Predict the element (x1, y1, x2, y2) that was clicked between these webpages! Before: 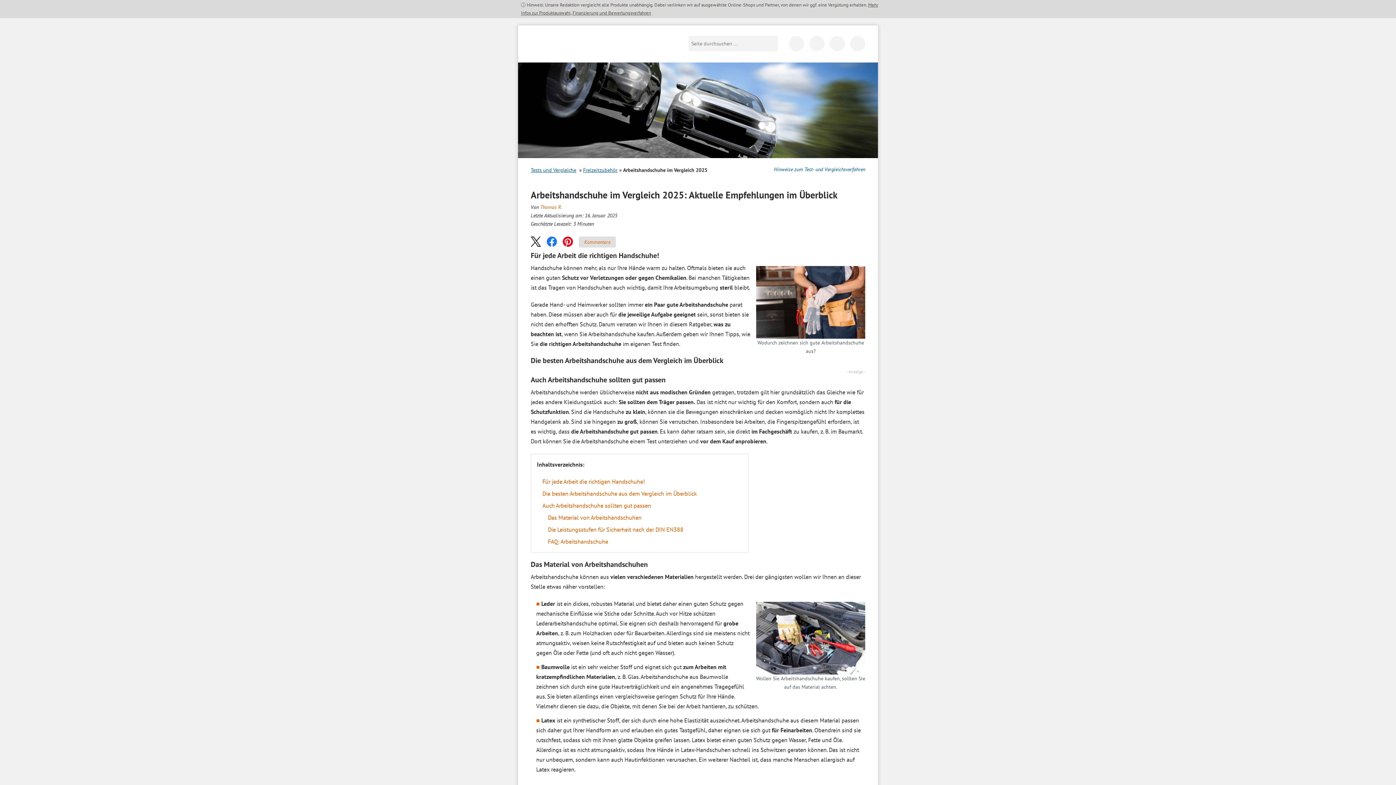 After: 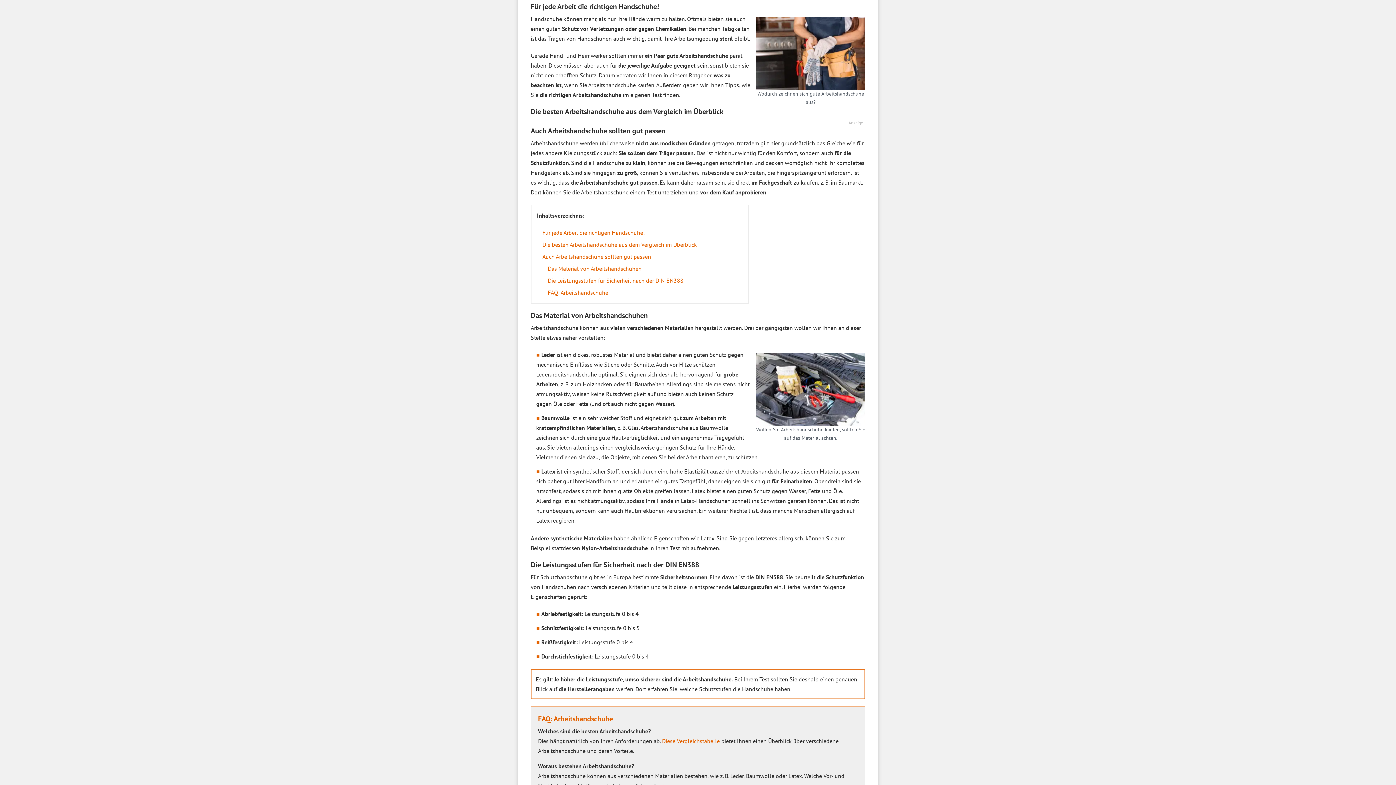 Action: bbox: (542, 478, 645, 485) label: Für jede Arbeit die richtigen Handschuhe!